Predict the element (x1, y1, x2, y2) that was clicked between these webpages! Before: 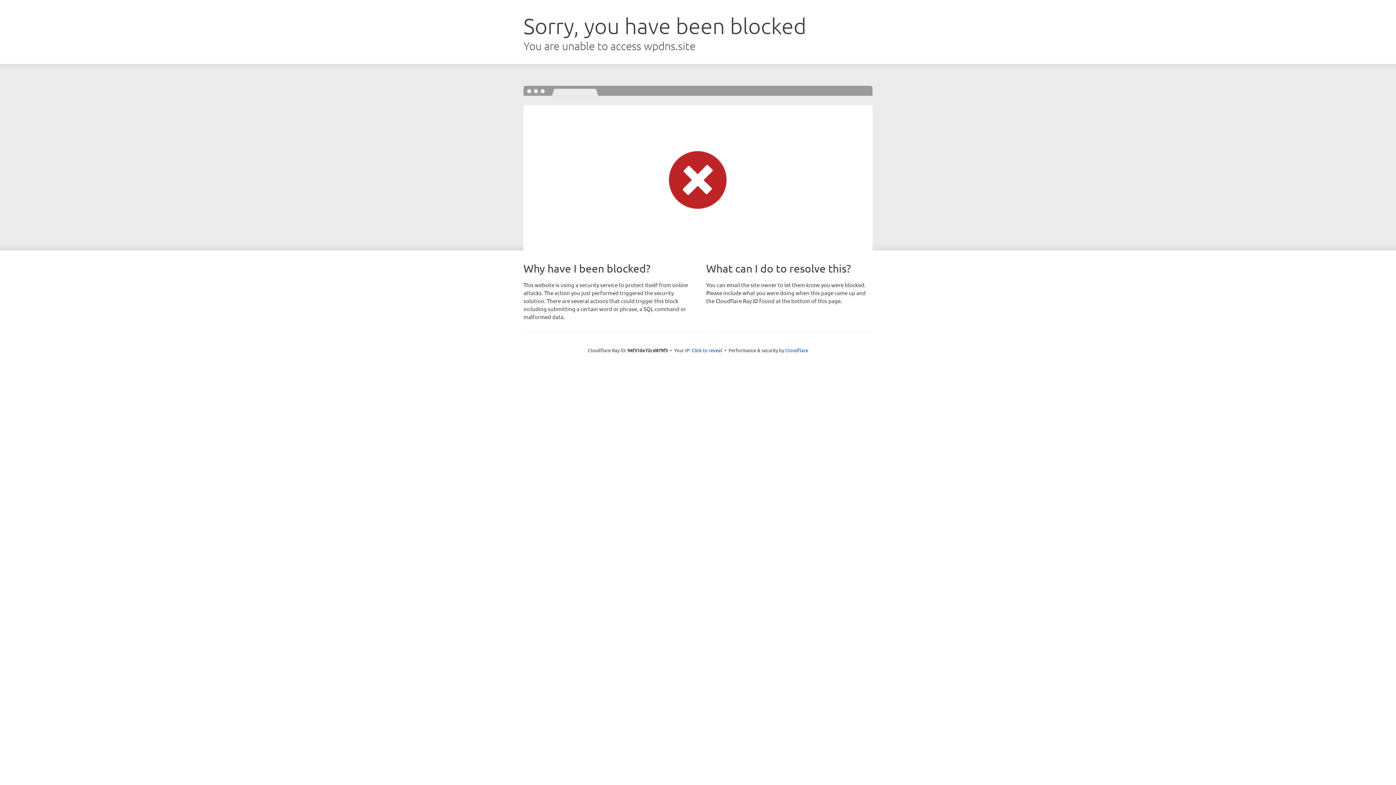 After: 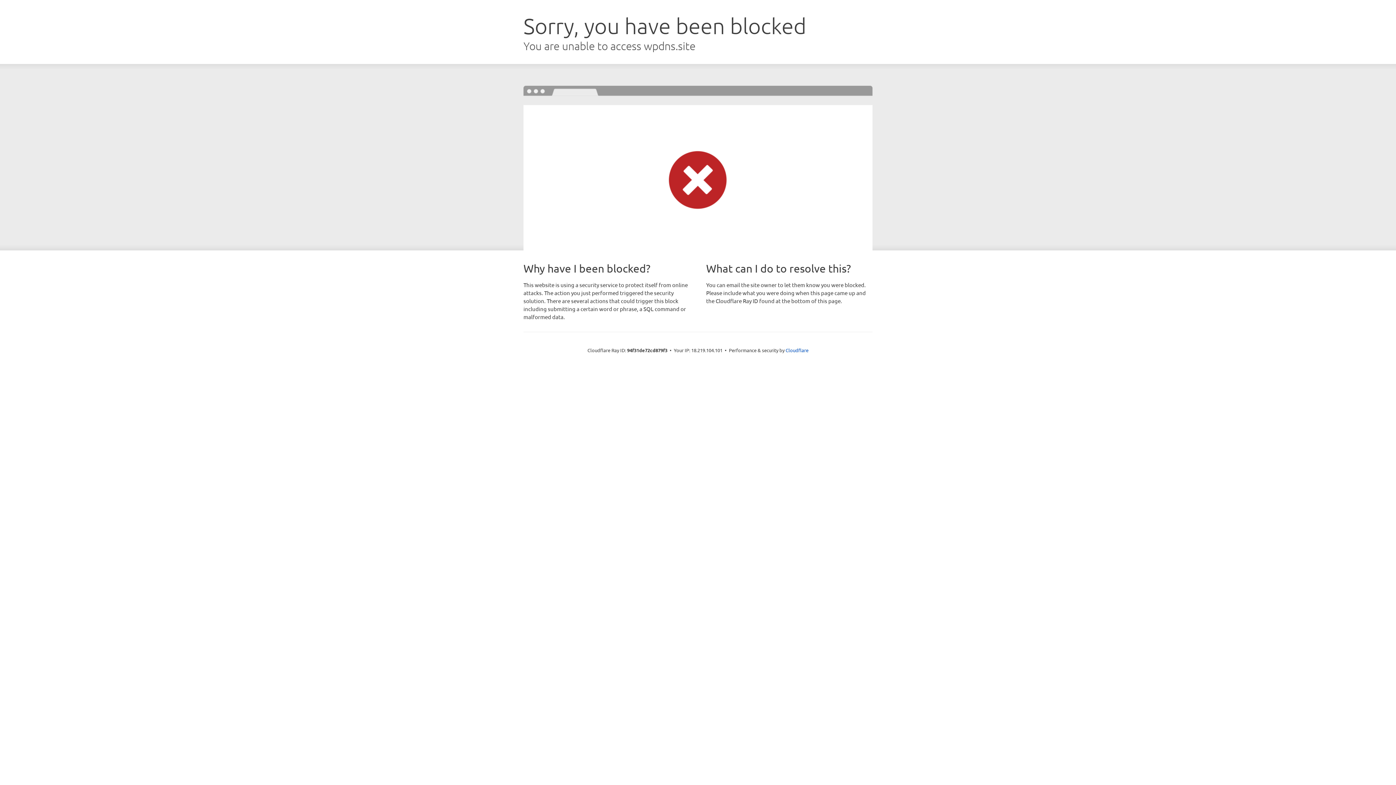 Action: label: Click to reveal bbox: (691, 346, 722, 353)